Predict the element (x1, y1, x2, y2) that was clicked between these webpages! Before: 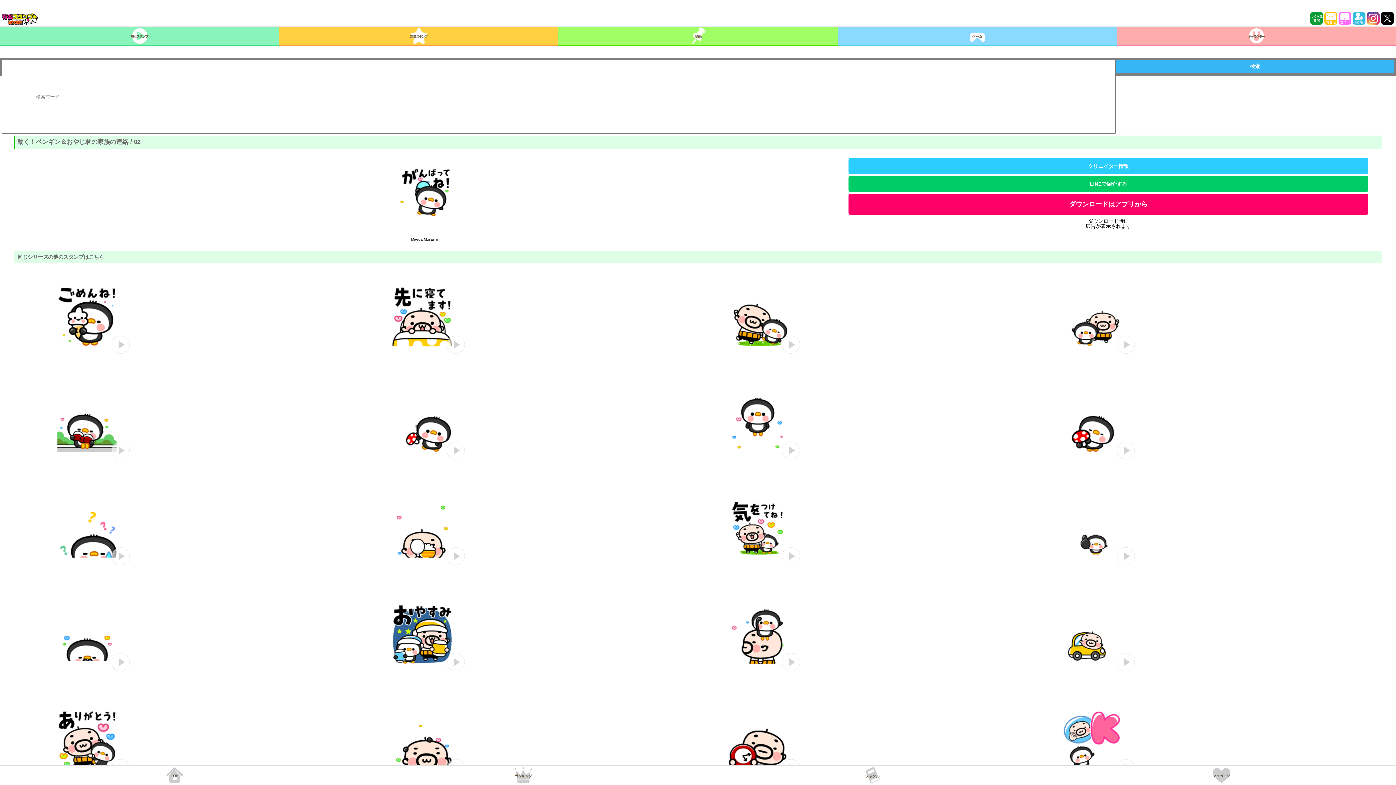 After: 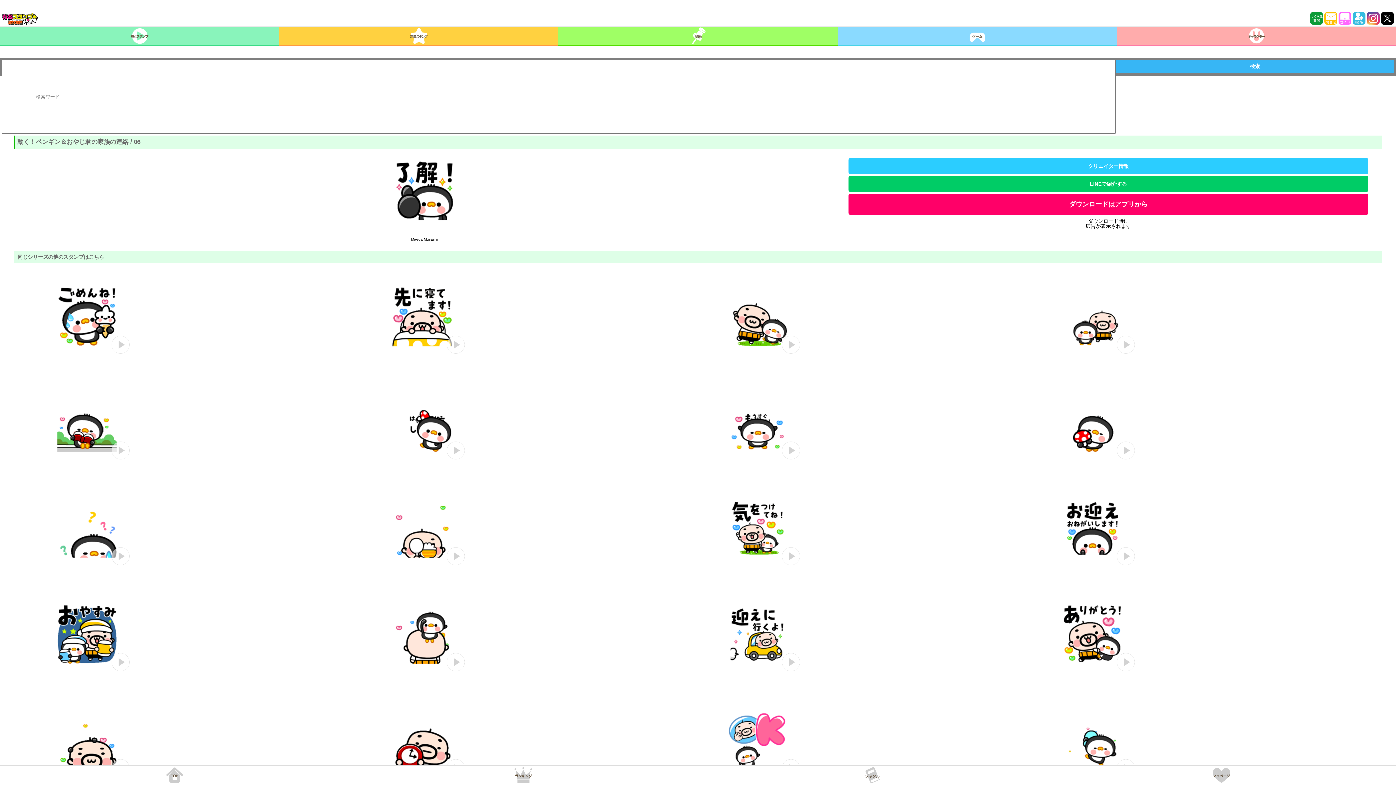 Action: bbox: (1047, 488, 1137, 567)